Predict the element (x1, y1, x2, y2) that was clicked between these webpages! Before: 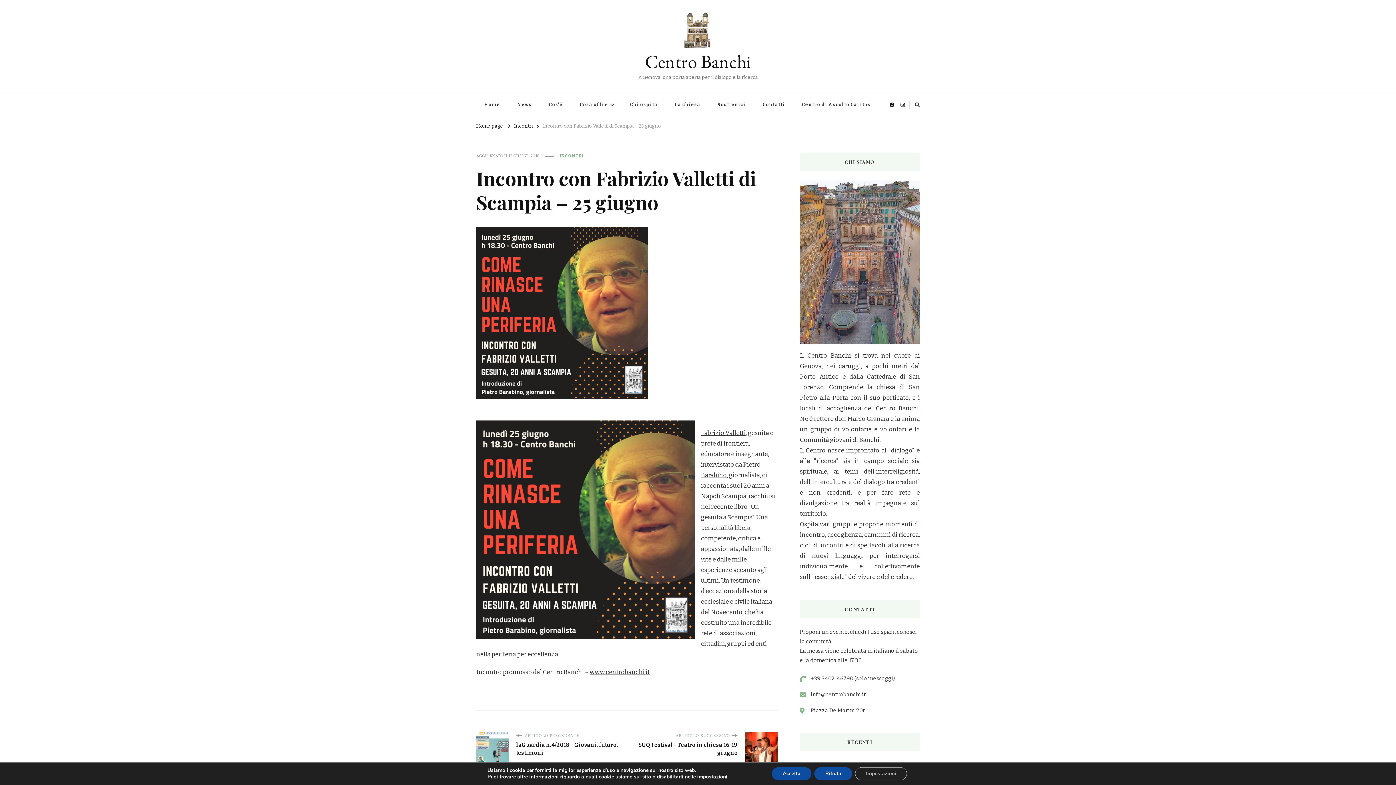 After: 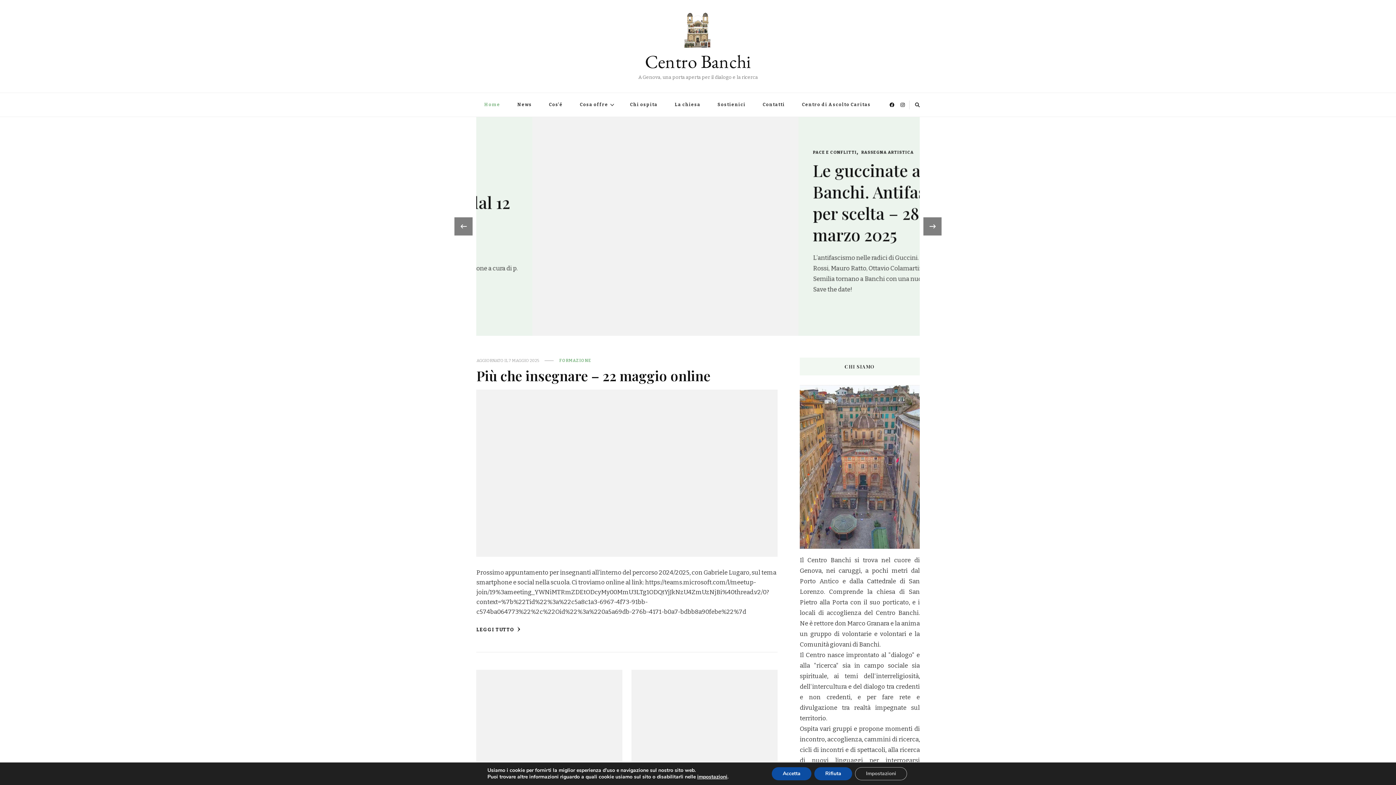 Action: label: Home bbox: (476, 93, 508, 116)